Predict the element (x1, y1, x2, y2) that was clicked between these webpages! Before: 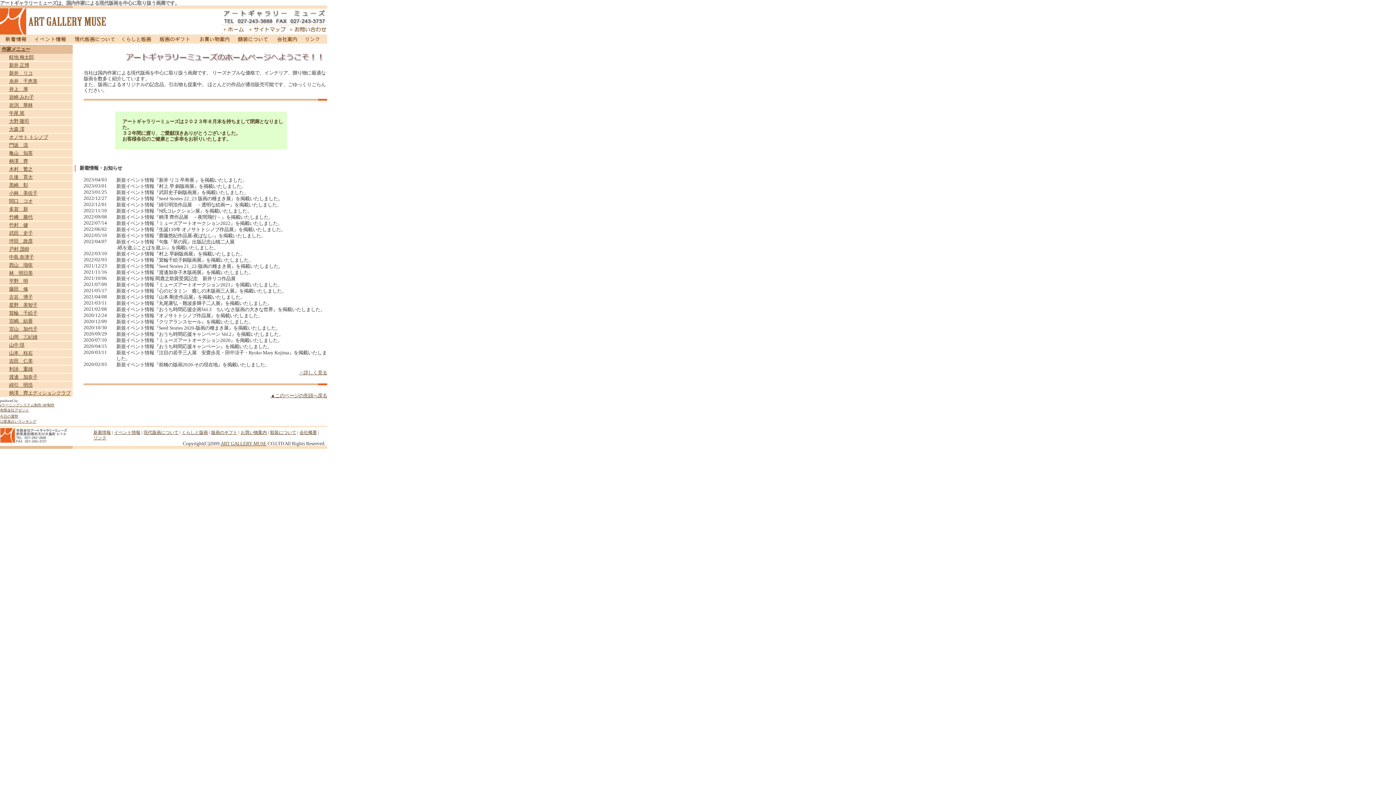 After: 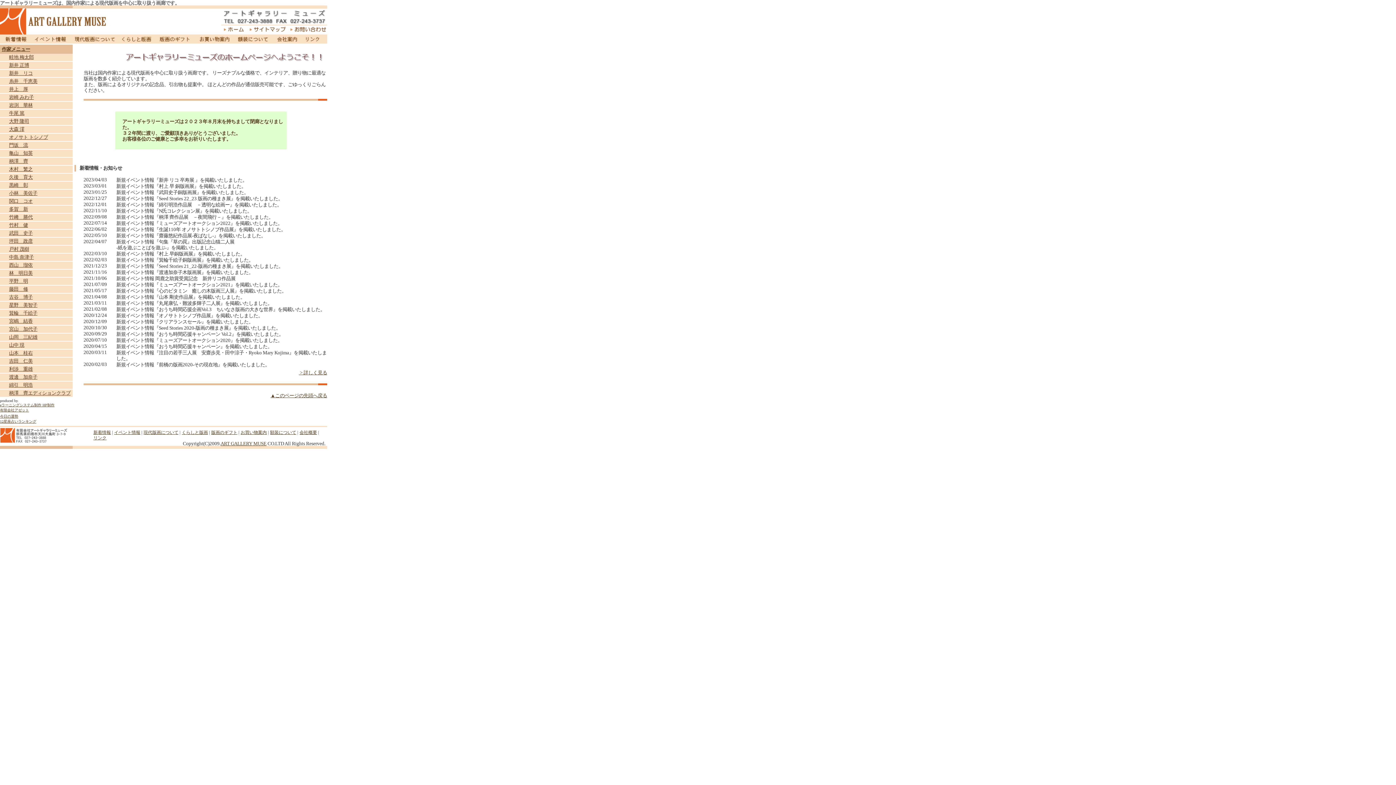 Action: bbox: (9, 350, 32, 356) label: 山本　桂右